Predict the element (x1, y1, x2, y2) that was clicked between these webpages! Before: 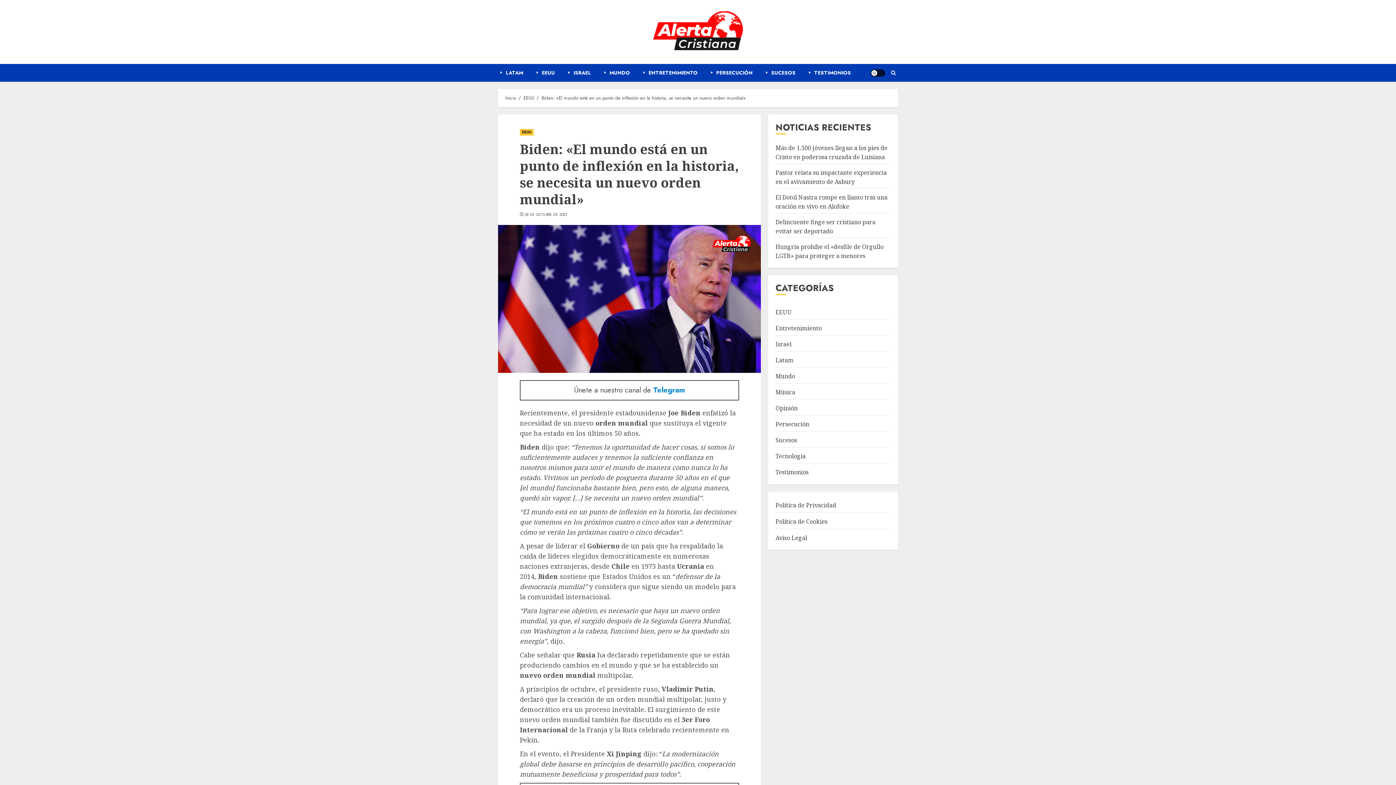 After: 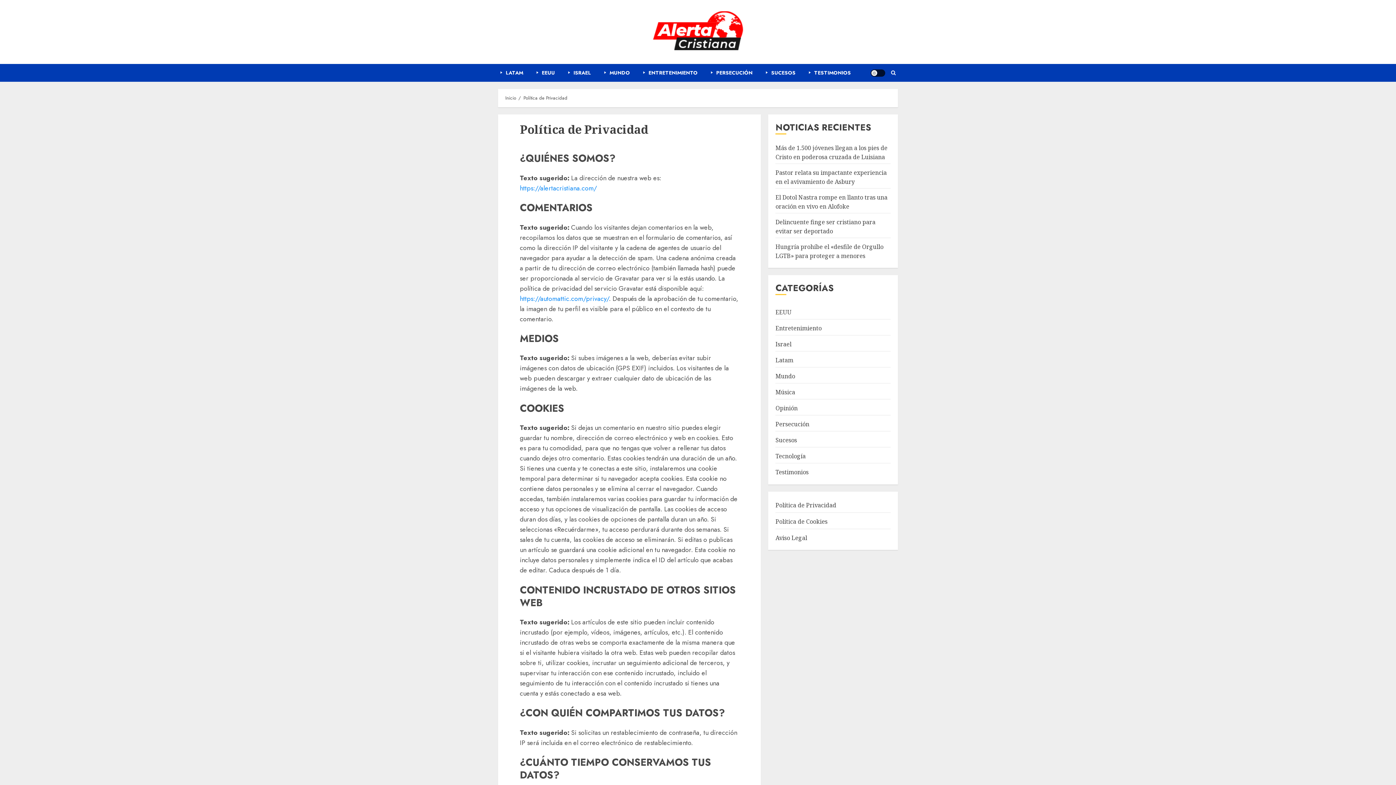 Action: label: Política de Privacidad bbox: (775, 501, 836, 509)